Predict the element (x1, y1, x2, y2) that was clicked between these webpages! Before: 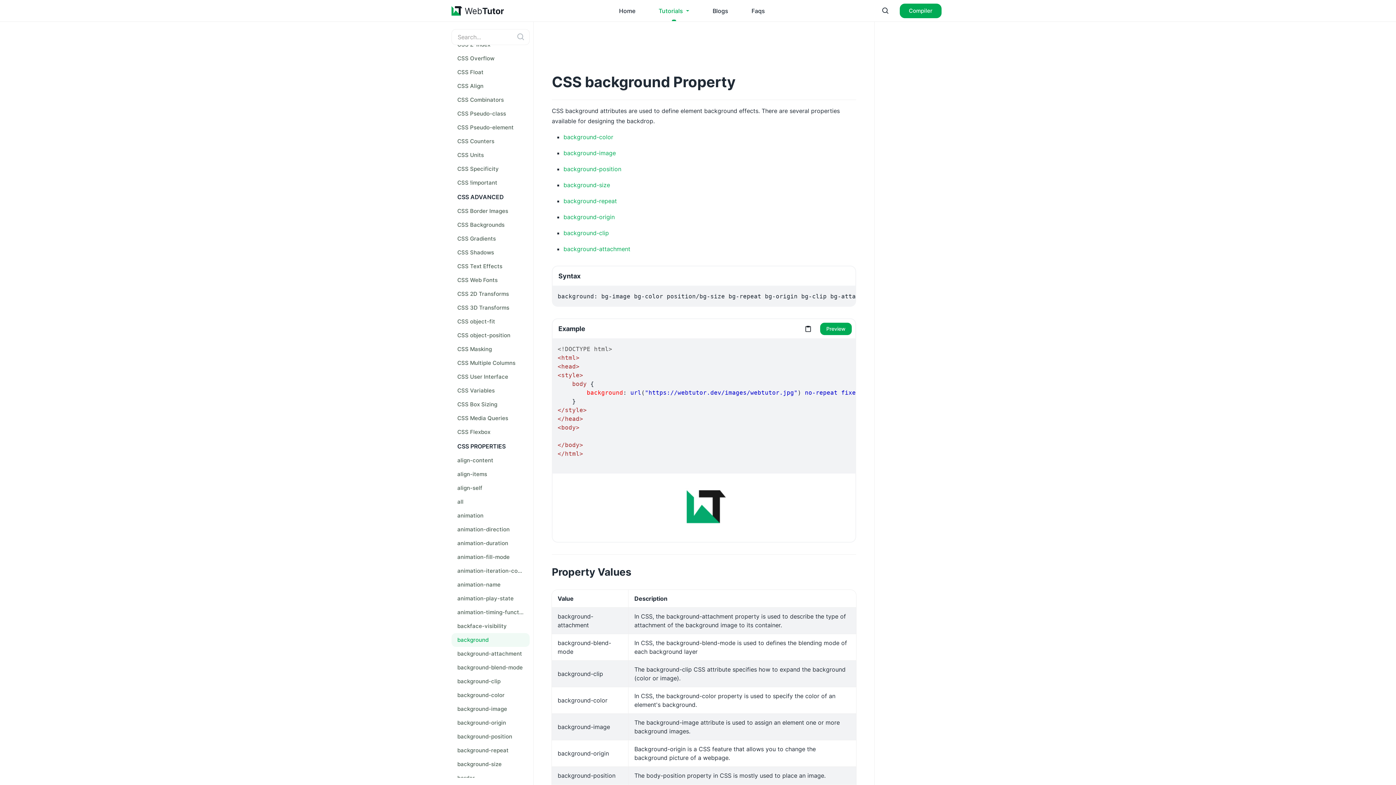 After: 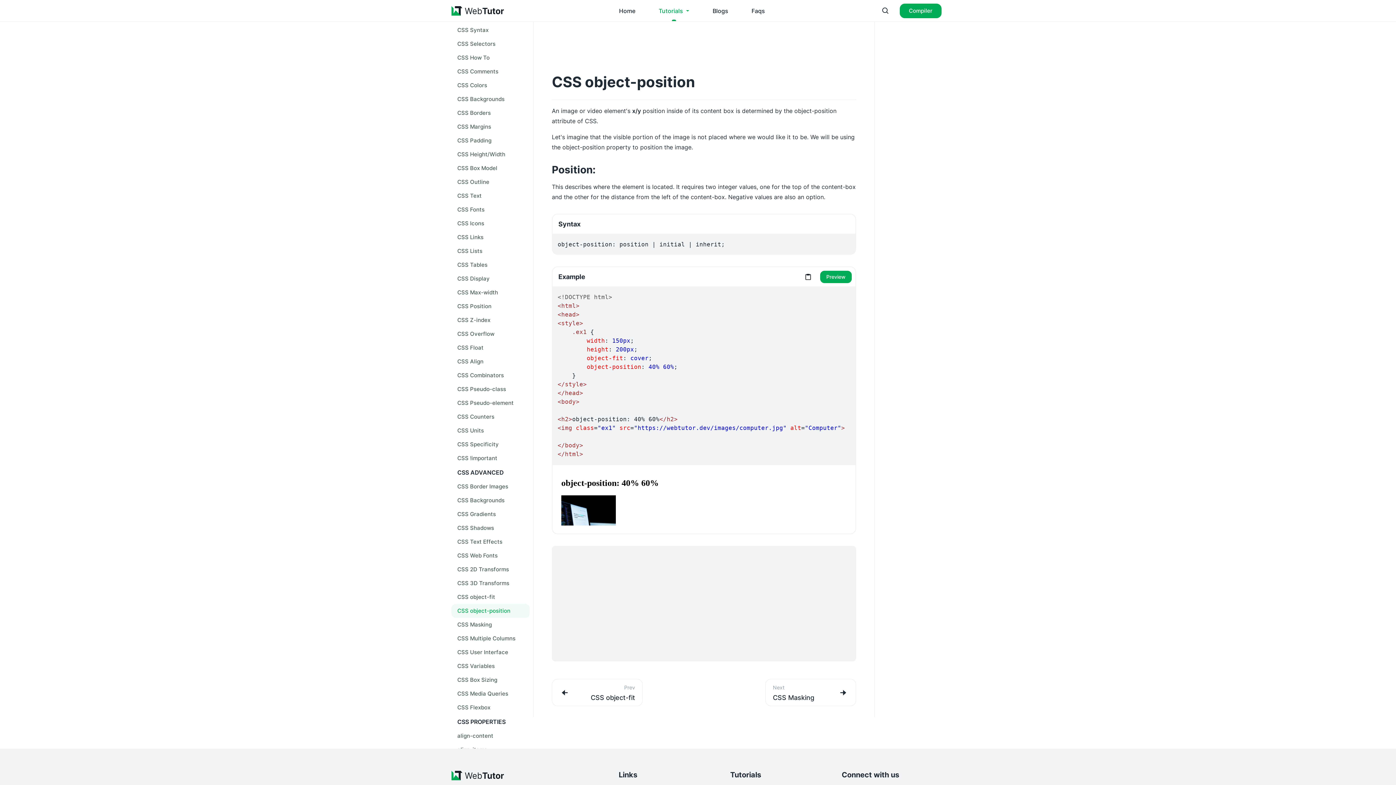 Action: bbox: (451, 328, 529, 342) label: CSS object-position